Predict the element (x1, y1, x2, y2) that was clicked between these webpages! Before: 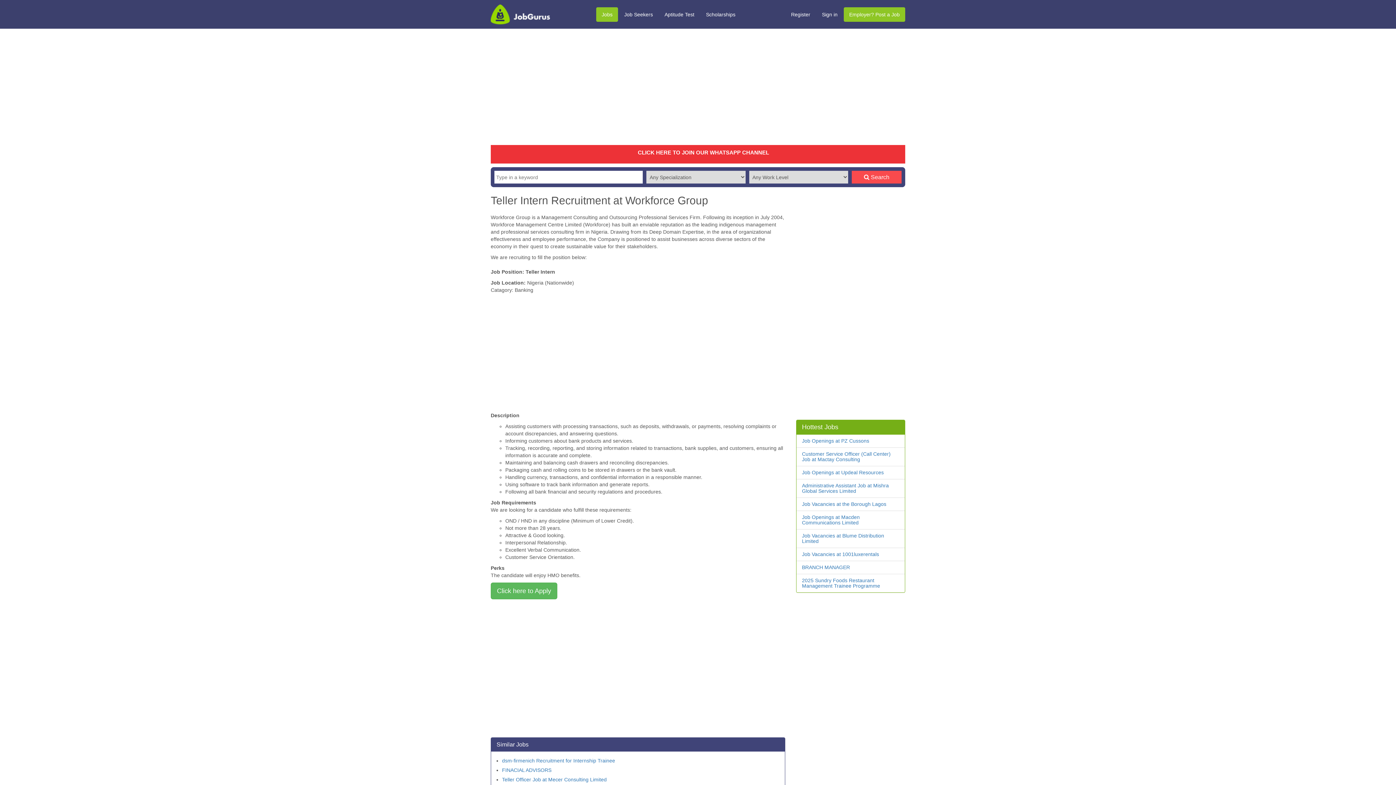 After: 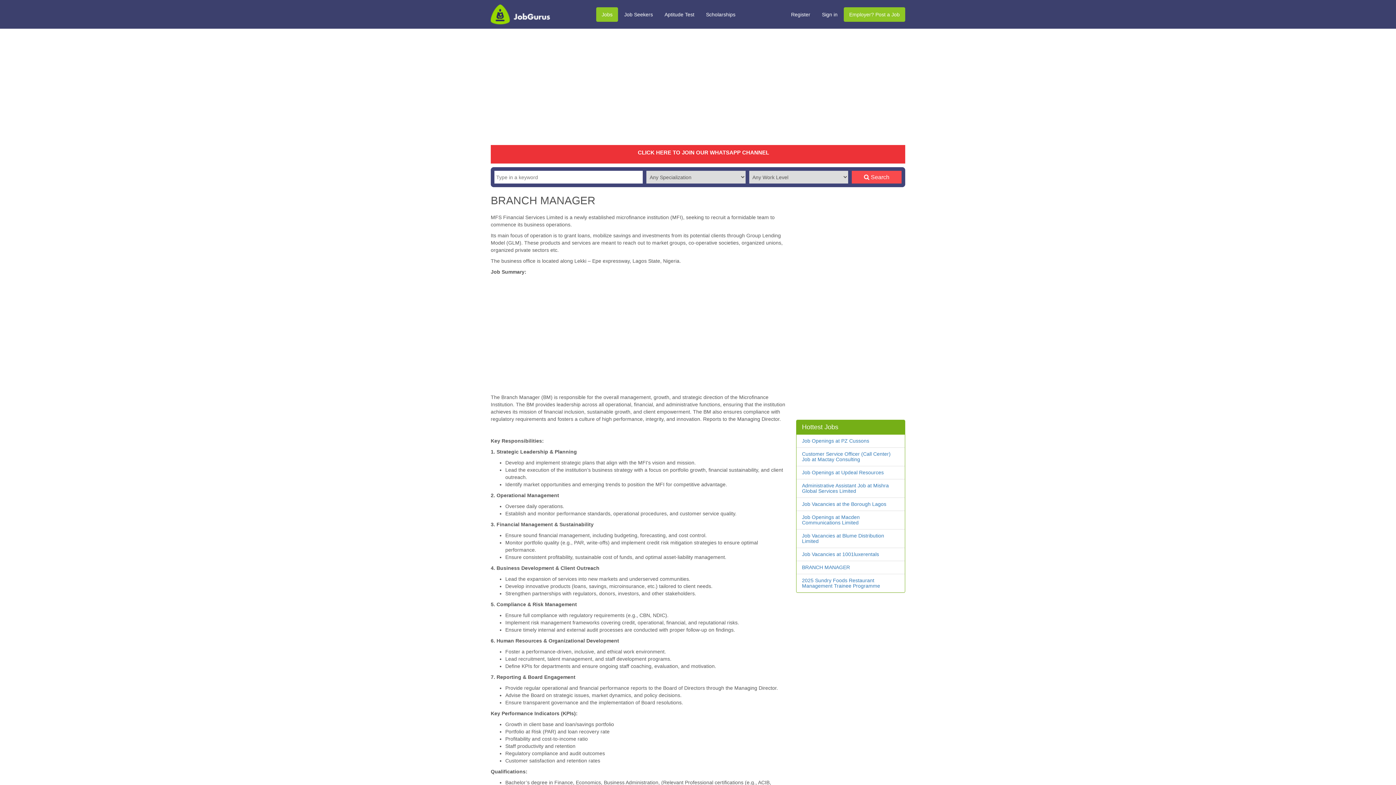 Action: bbox: (802, 564, 850, 570) label: BRANCH MANAGER